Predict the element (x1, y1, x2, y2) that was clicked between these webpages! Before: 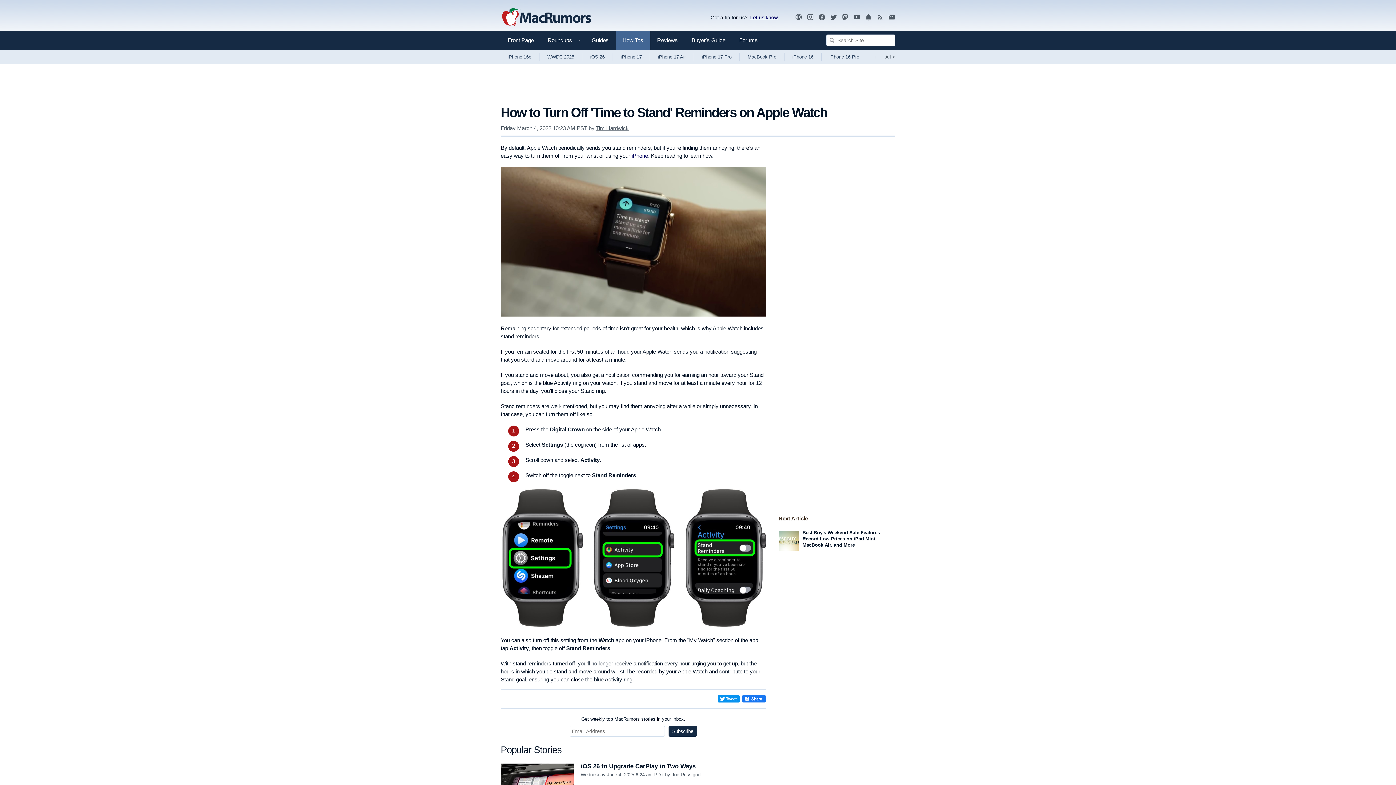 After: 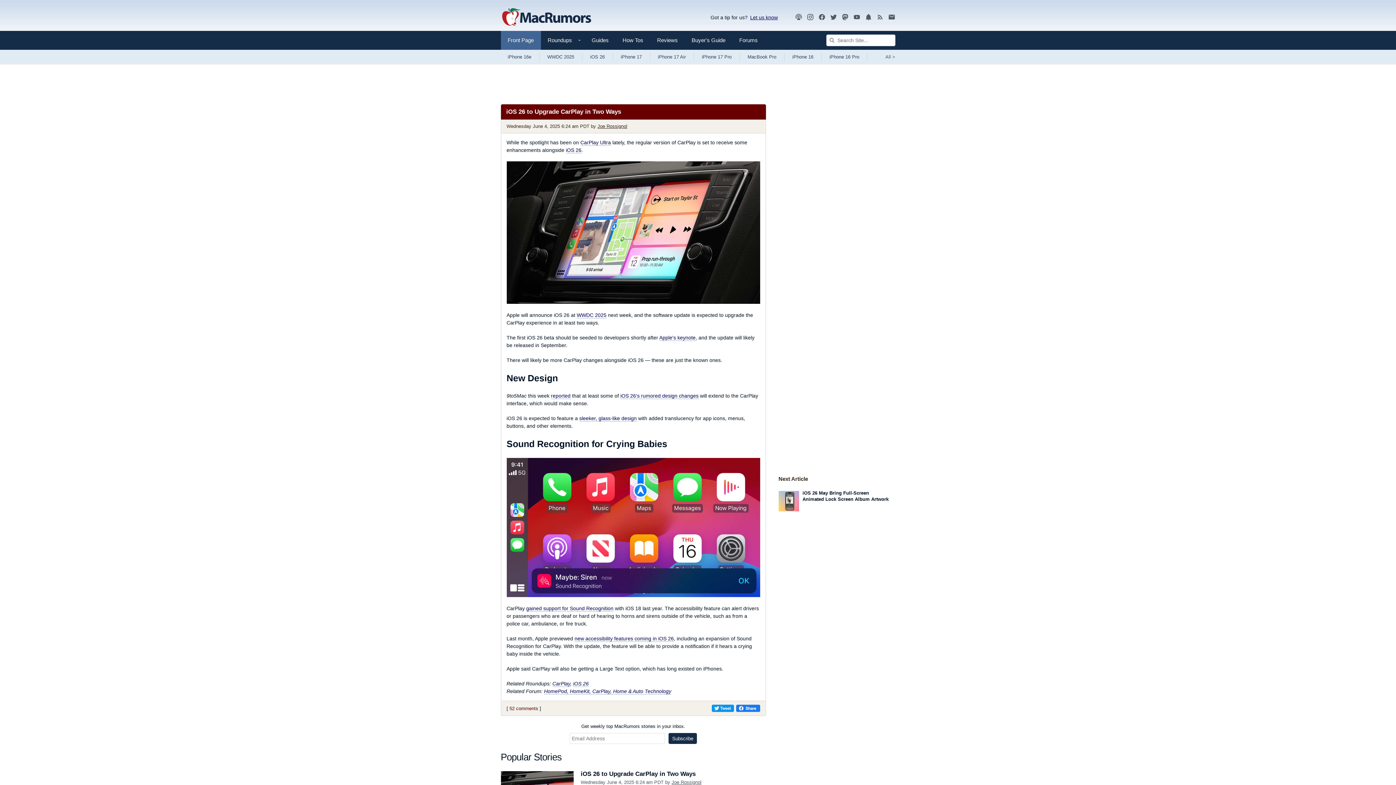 Action: label: iOS 26 to Upgrade CarPlay in Two Ways bbox: (580, 763, 695, 770)